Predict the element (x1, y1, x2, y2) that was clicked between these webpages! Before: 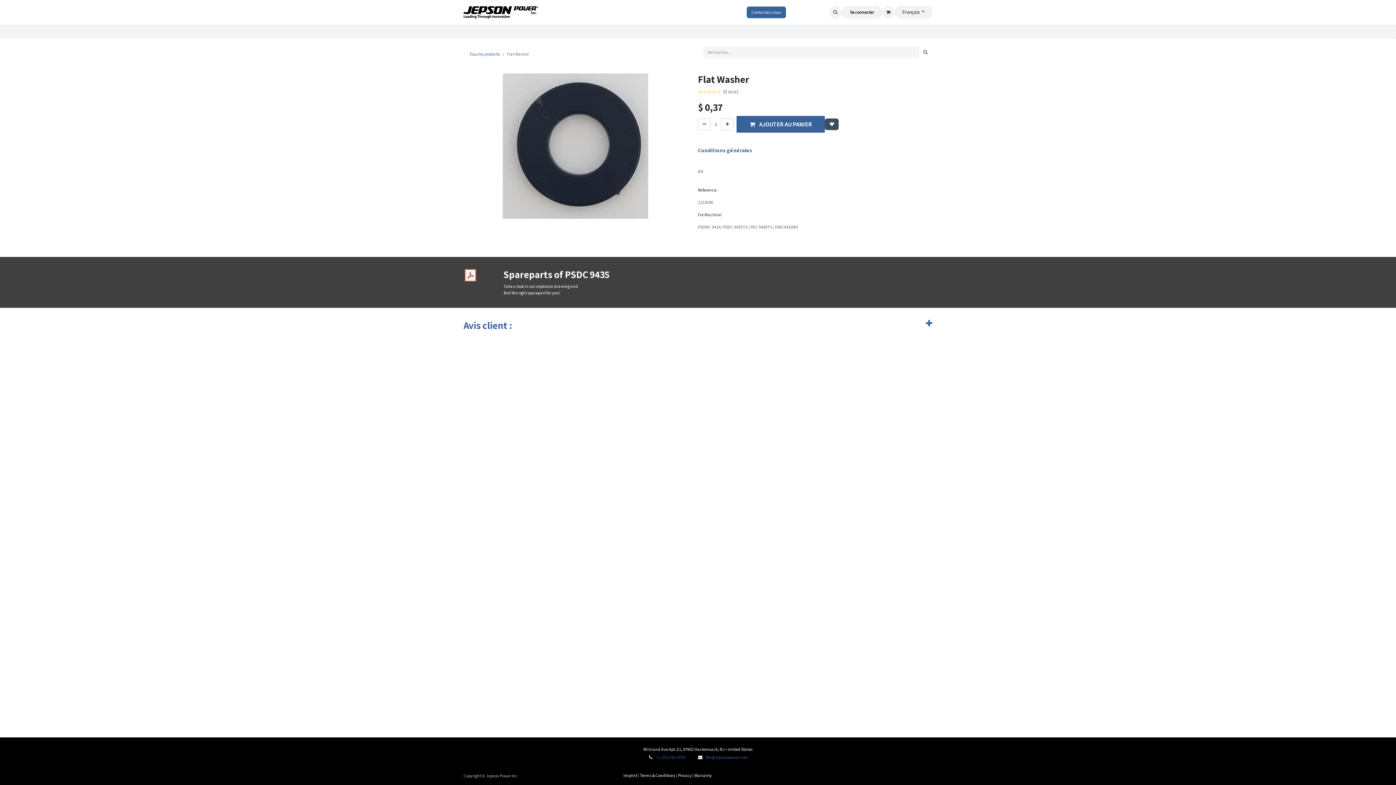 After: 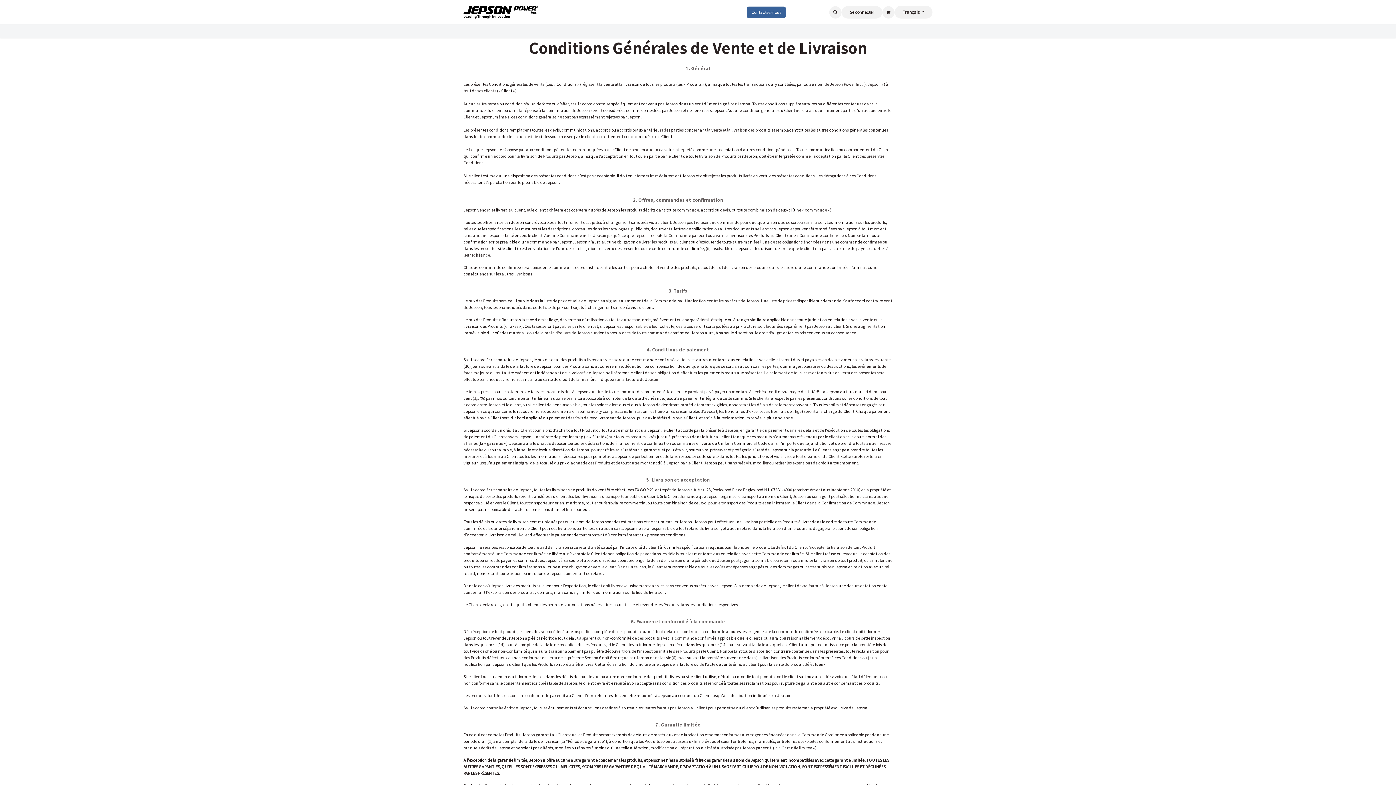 Action: bbox: (640, 773, 675, 778) label: ​Terms & Conditions